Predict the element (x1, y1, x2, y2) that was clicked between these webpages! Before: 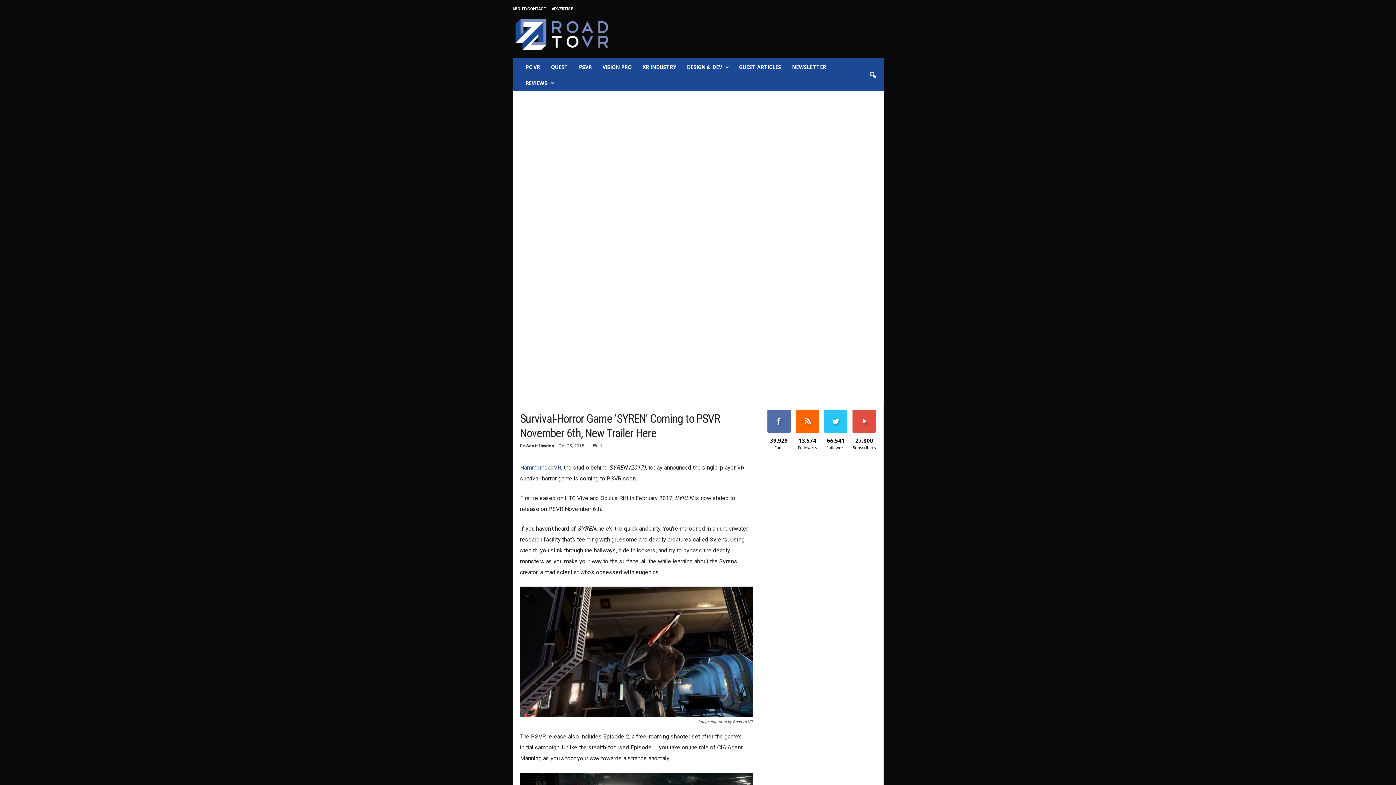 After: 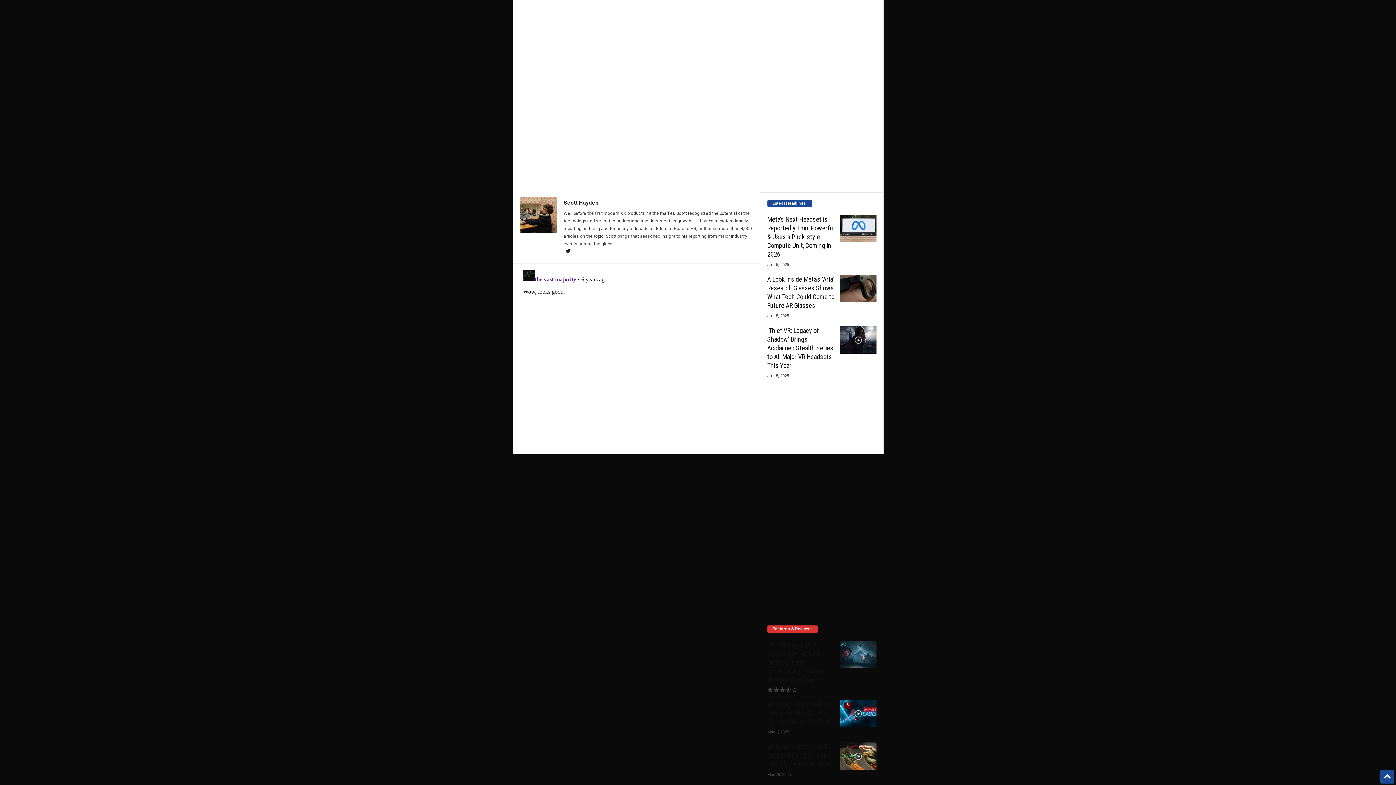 Action: label: 1 bbox: (590, 443, 602, 448)